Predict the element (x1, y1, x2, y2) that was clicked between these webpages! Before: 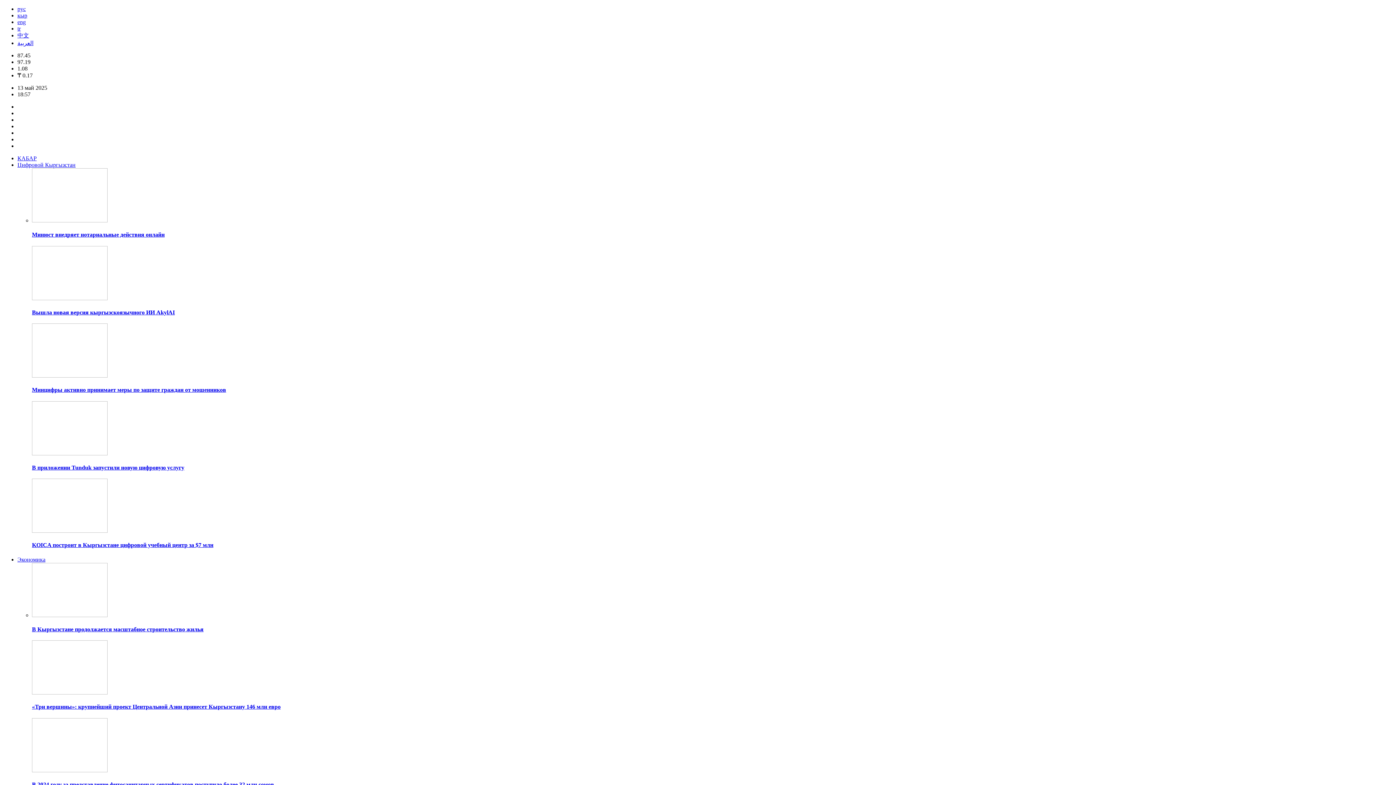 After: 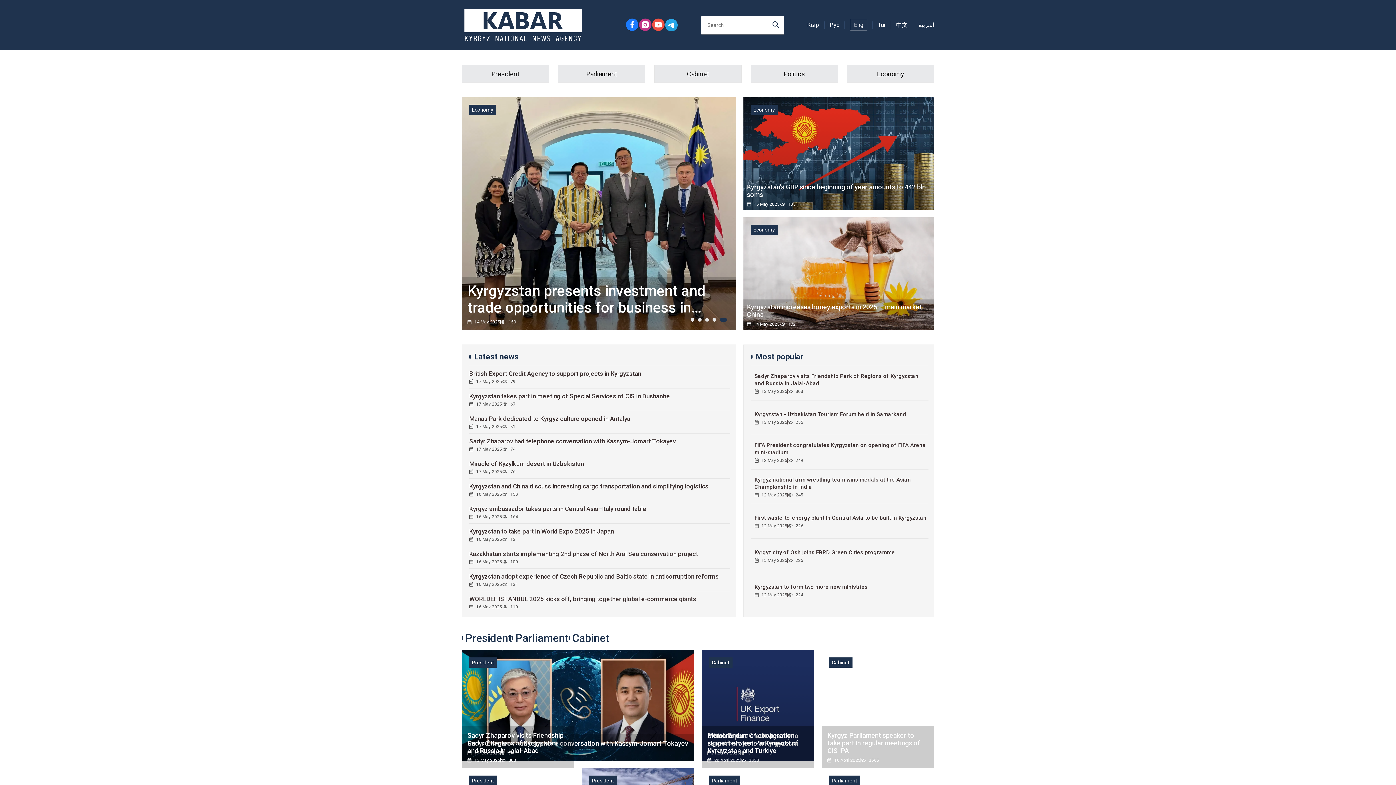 Action: label: eng bbox: (17, 18, 25, 25)